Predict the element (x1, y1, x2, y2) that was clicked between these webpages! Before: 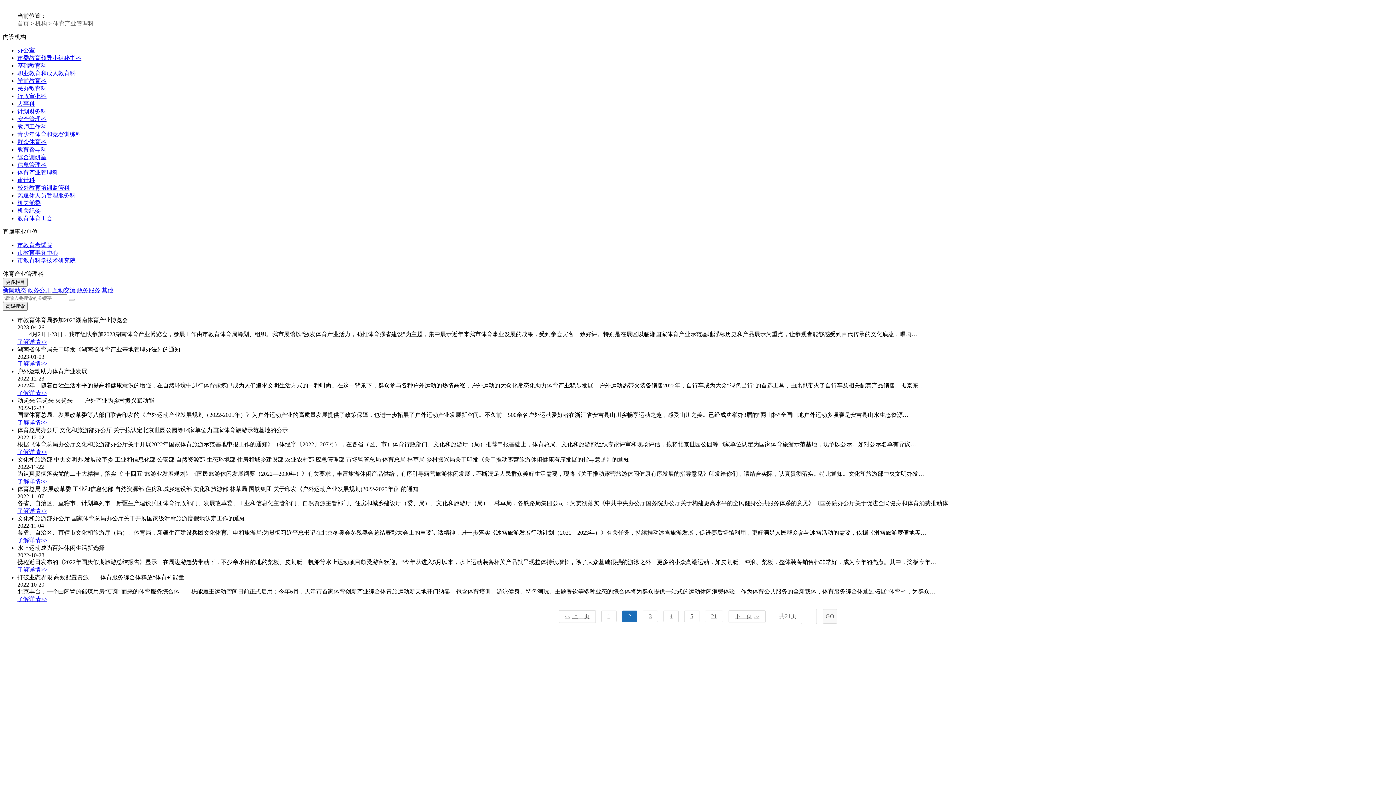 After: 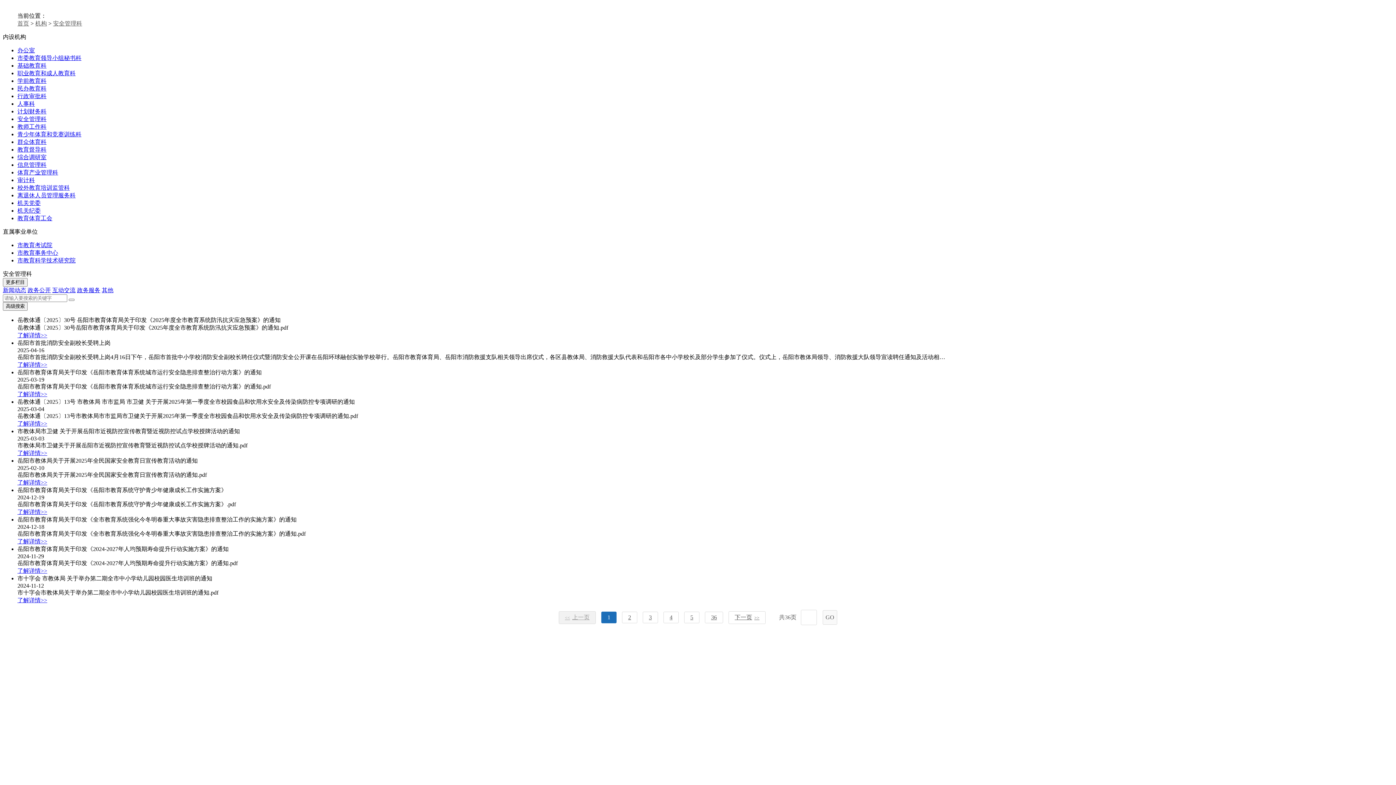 Action: label: 安全管理科 bbox: (17, 116, 46, 122)